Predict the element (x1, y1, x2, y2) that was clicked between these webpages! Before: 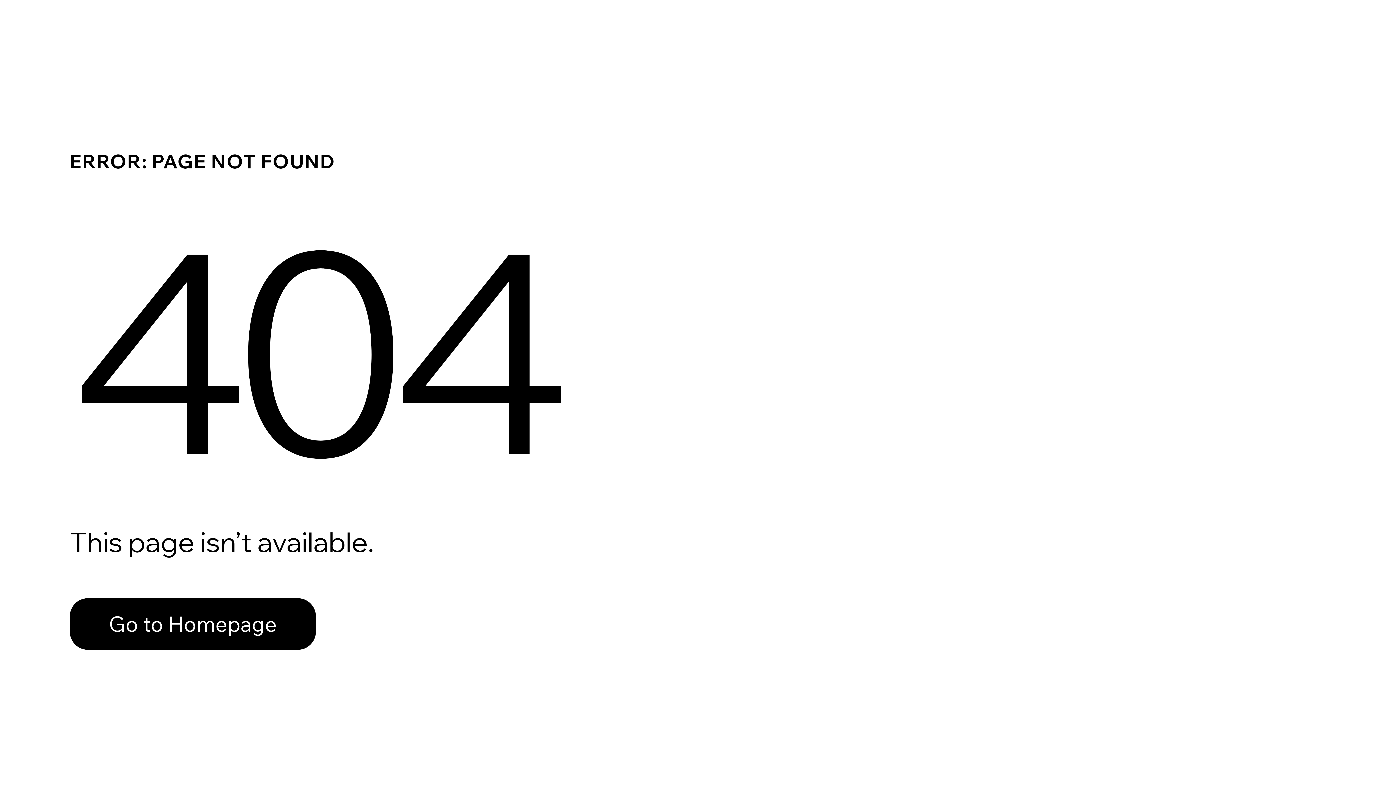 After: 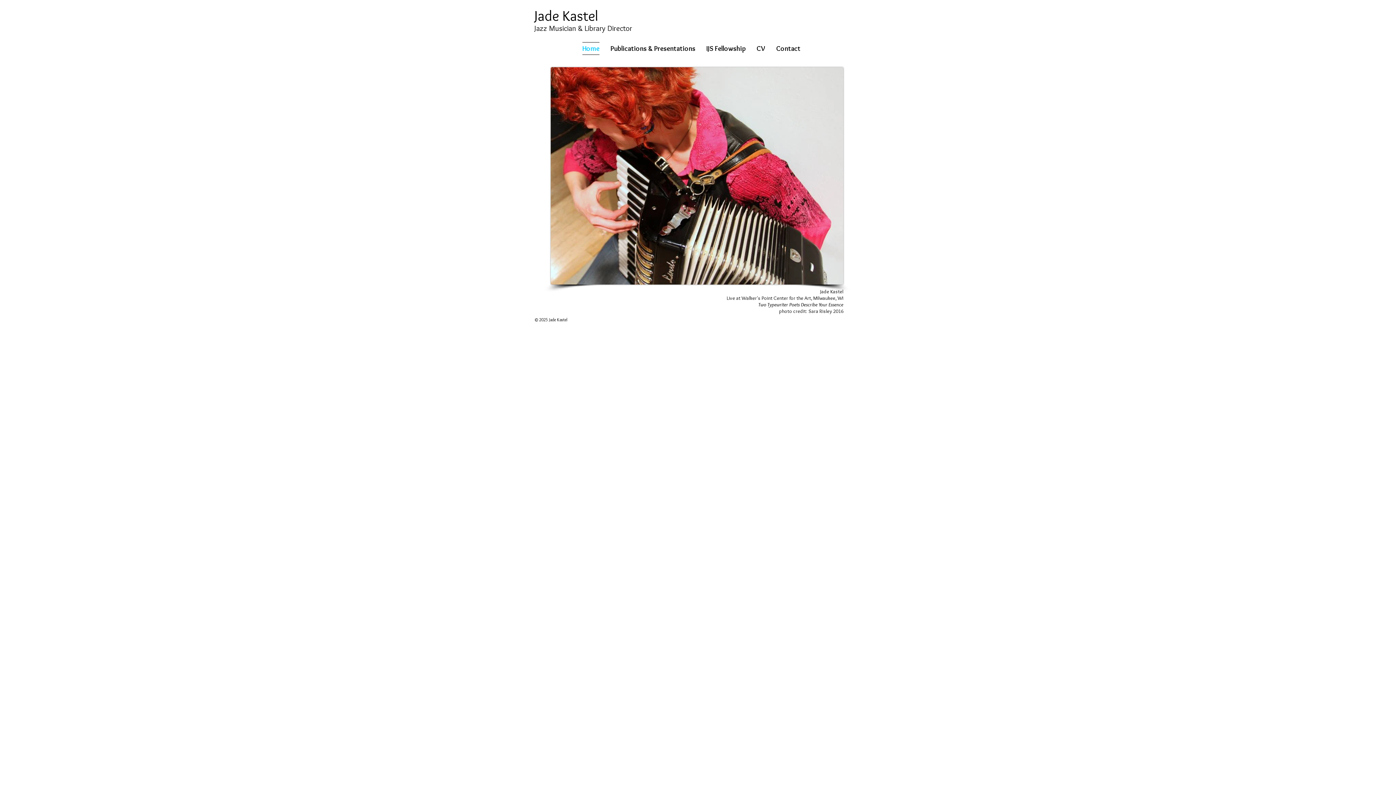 Action: label: Go to Homepage bbox: (69, 598, 316, 650)